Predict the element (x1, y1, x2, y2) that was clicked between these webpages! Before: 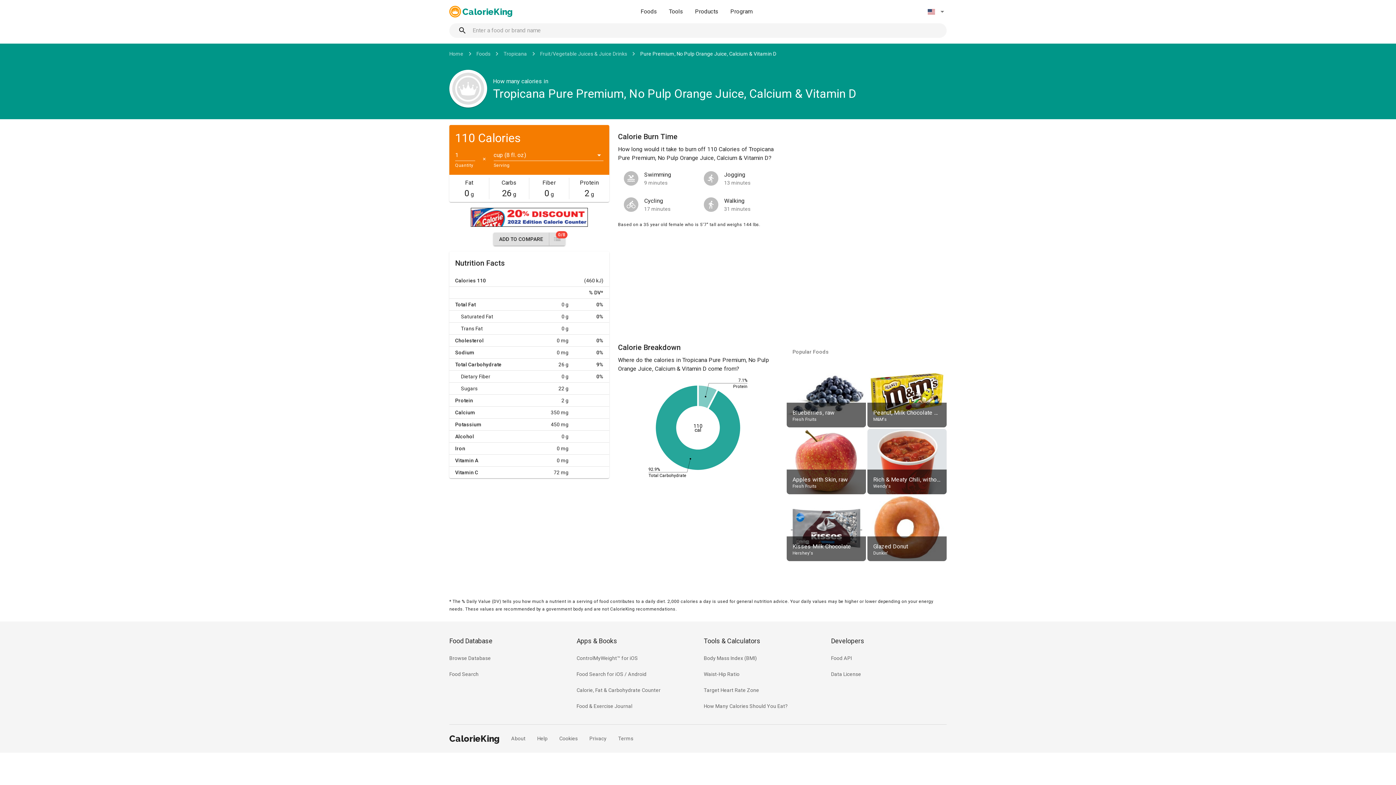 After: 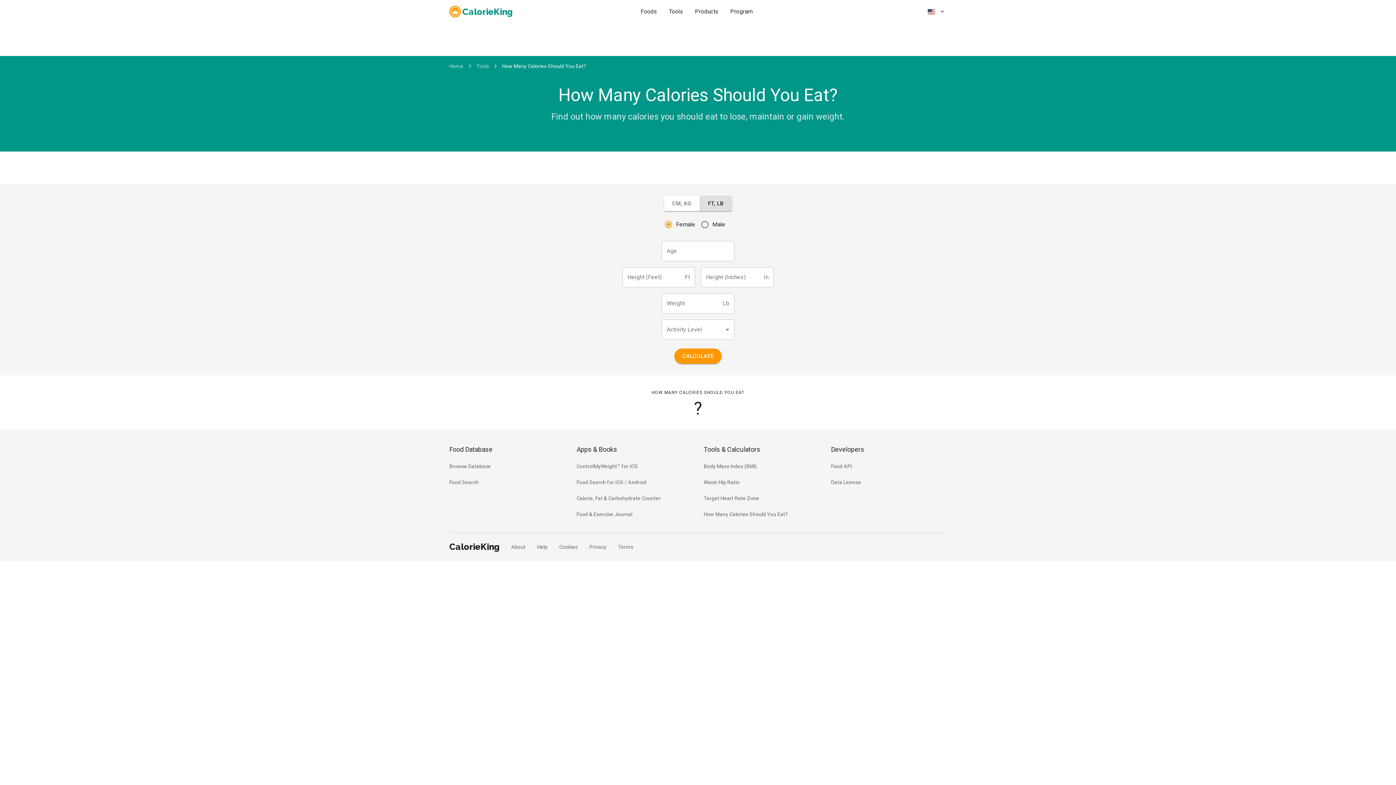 Action: label: How Many Calories Should You Eat? bbox: (704, 702, 787, 710)